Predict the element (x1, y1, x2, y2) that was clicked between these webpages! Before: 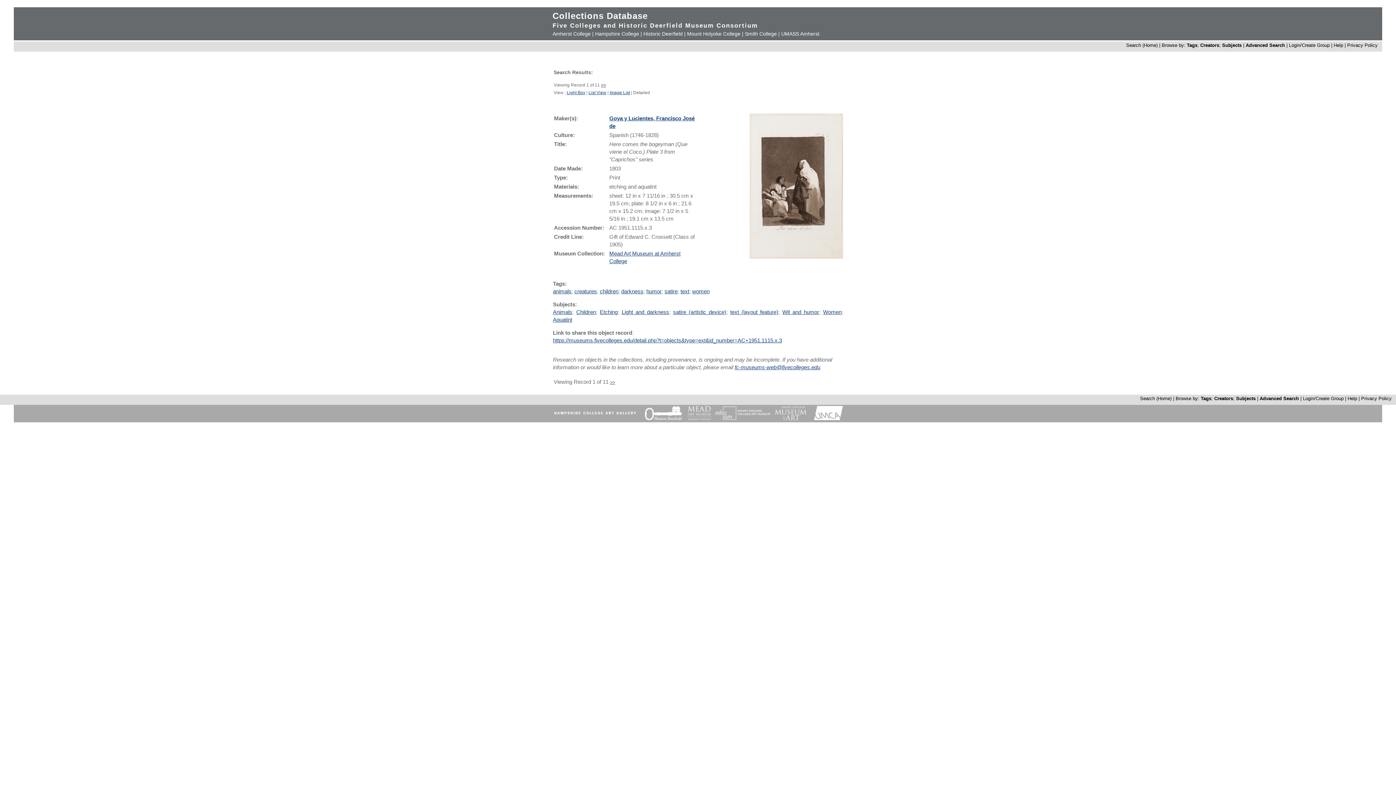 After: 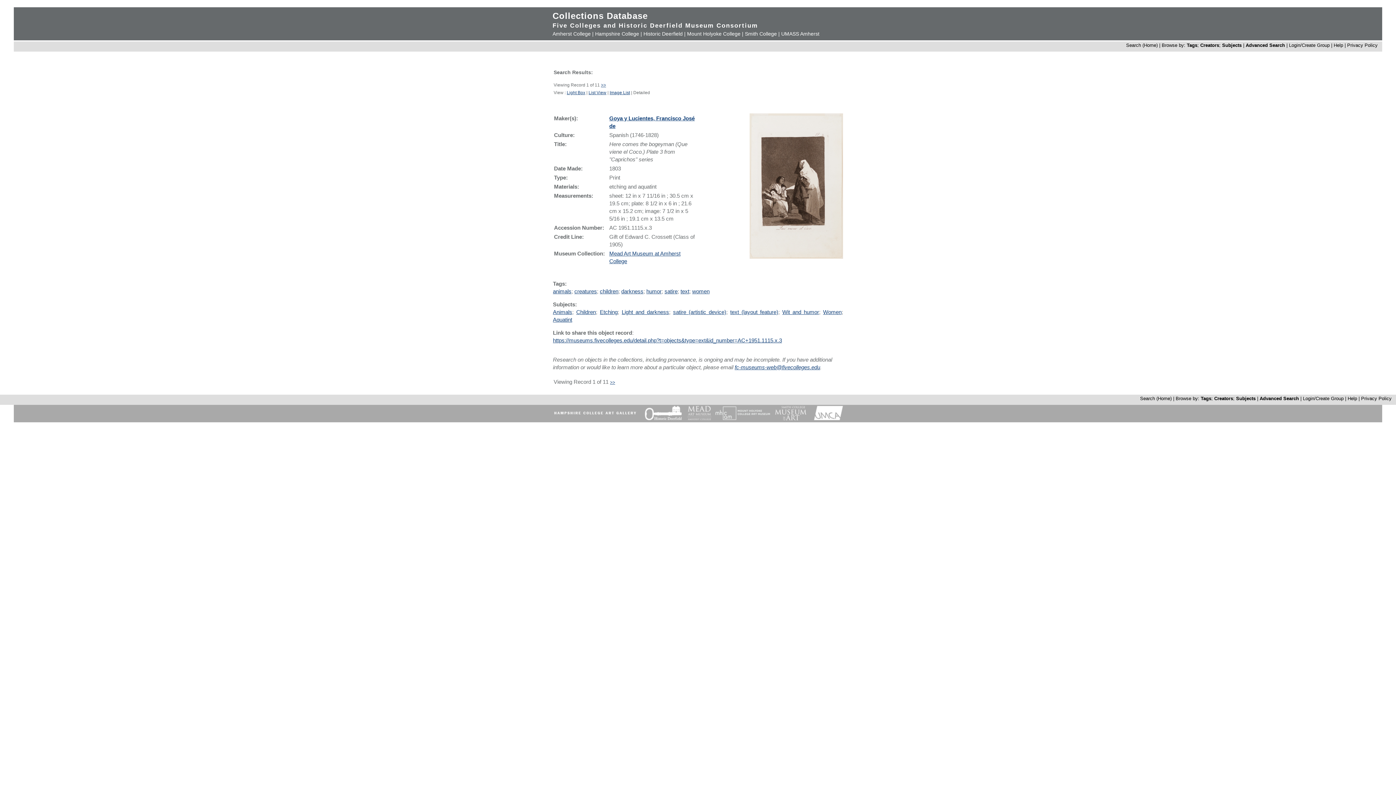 Action: label: Historic Deerfield bbox: (643, 30, 682, 36)